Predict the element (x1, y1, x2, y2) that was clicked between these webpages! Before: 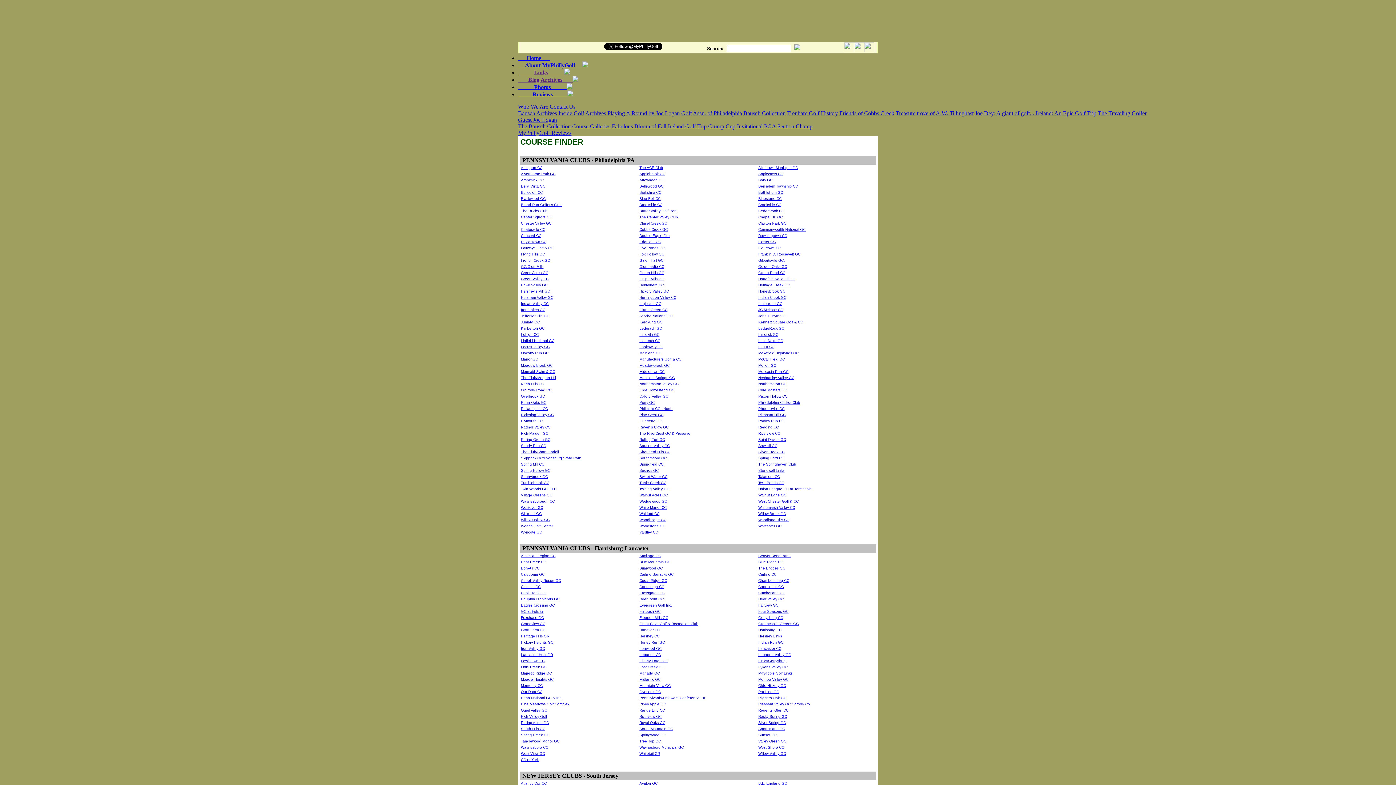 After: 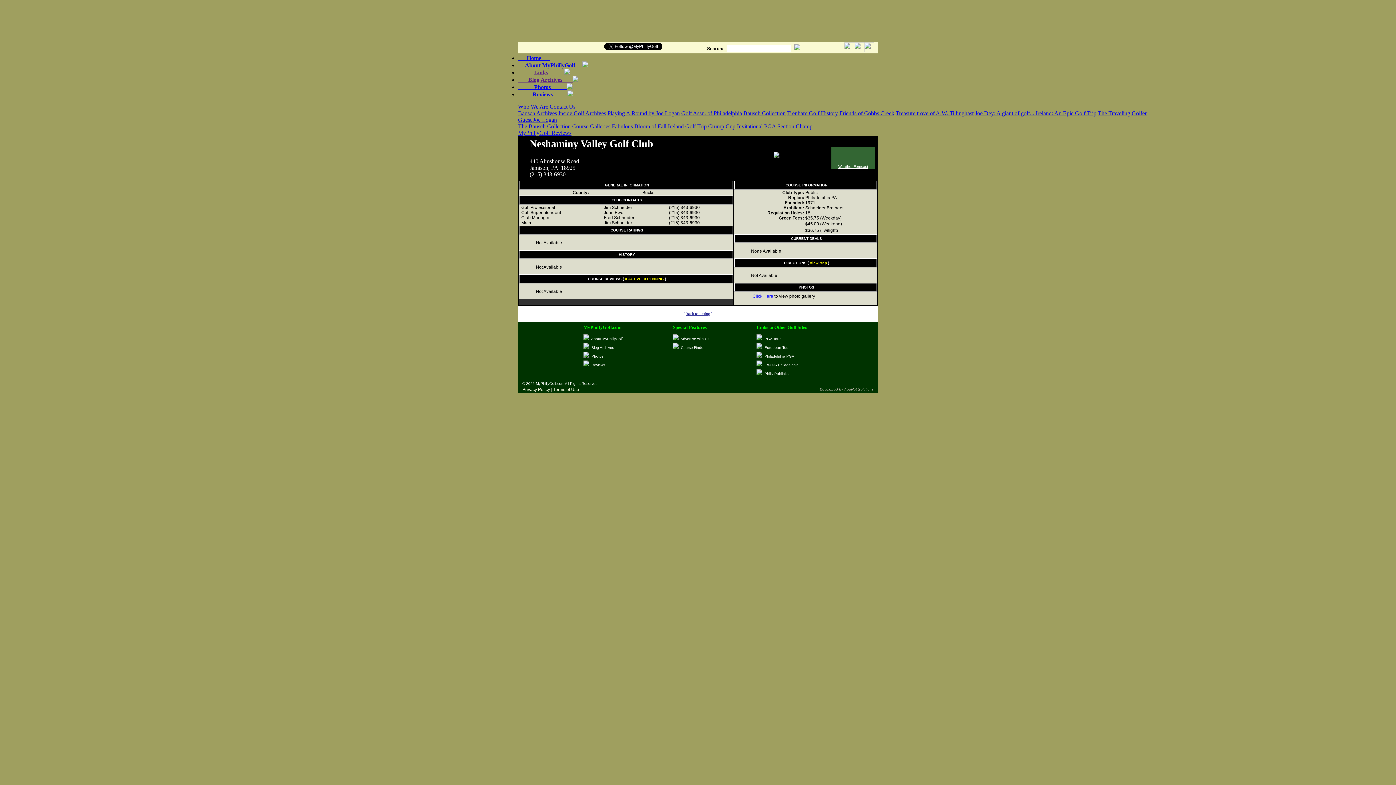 Action: label: Neshaminy Valley GC bbox: (758, 376, 794, 380)